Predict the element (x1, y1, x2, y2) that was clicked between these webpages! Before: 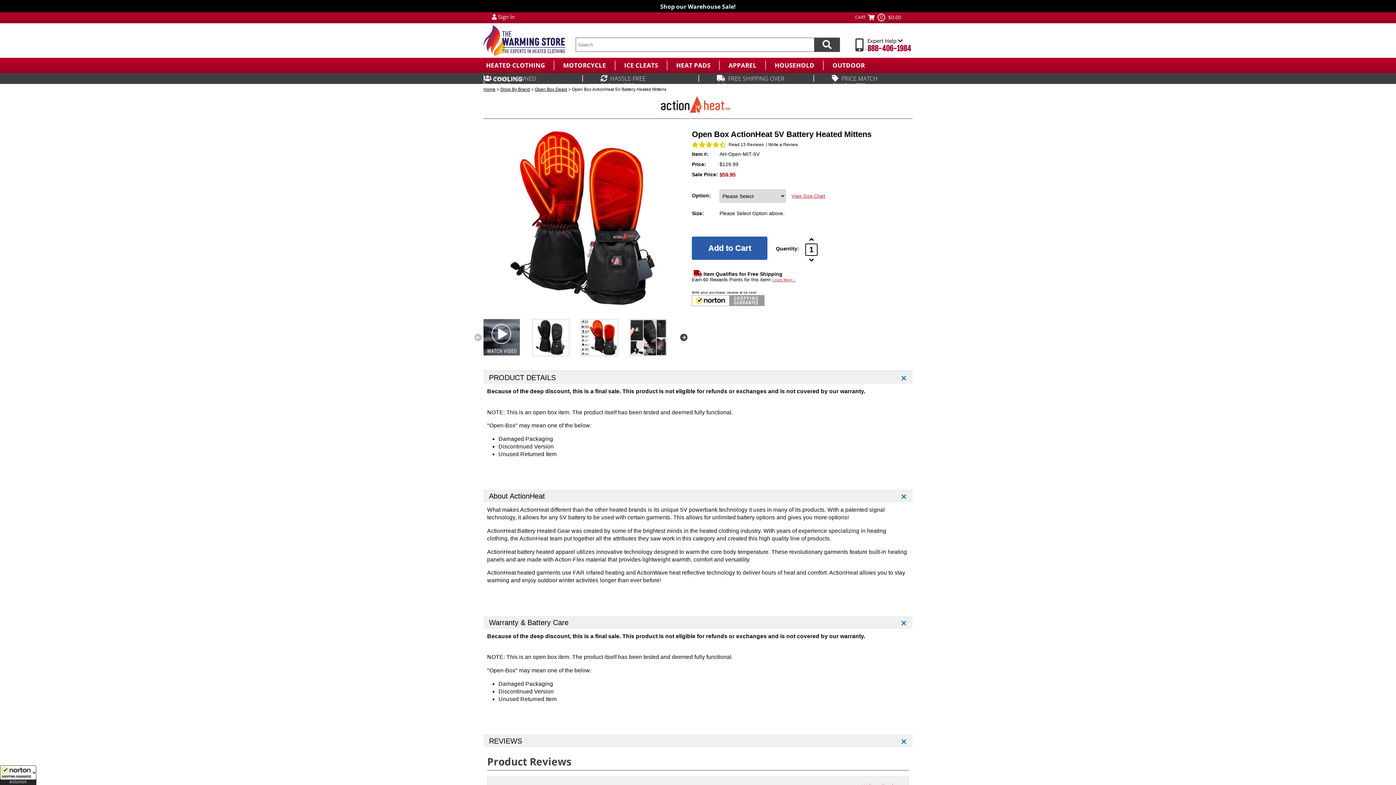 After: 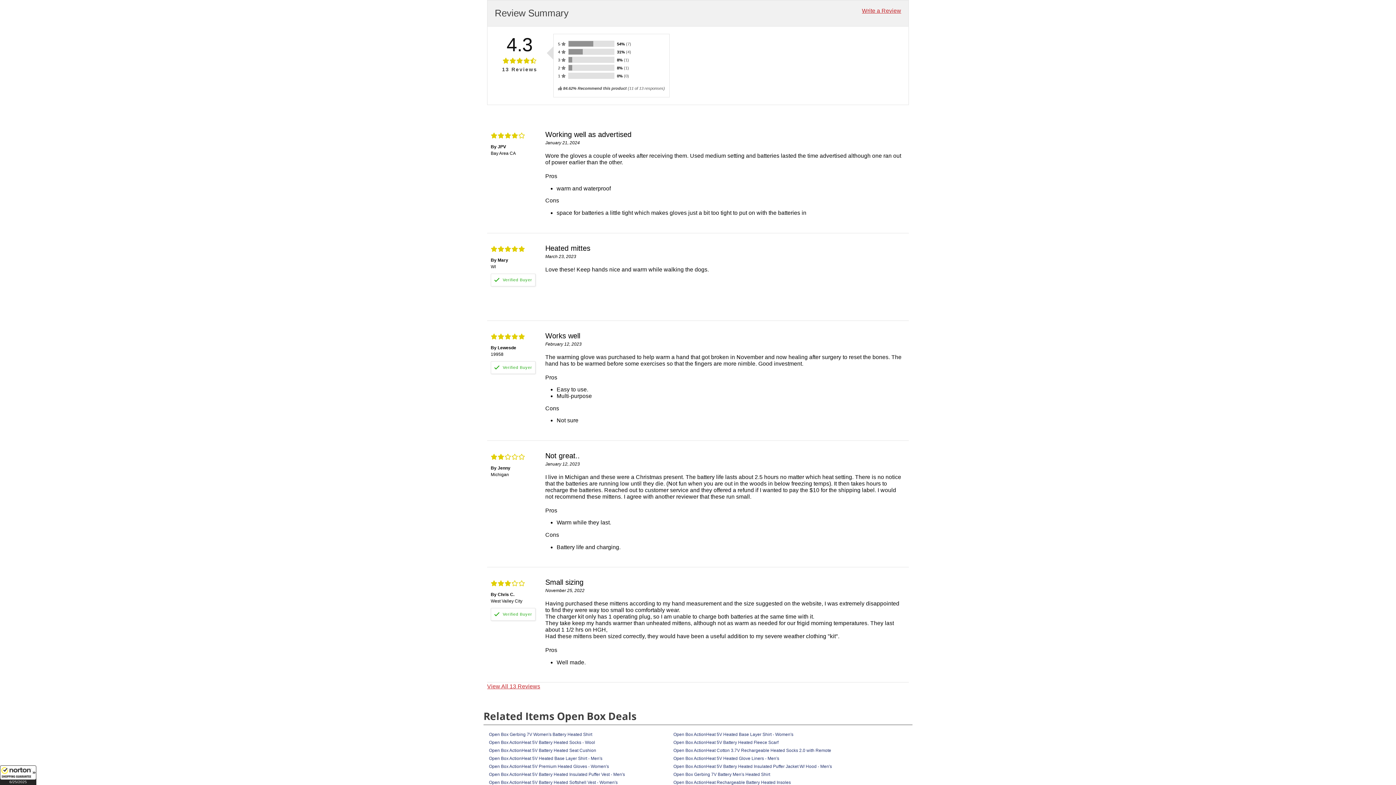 Action: bbox: (728, 142, 765, 147) label: Read 13 Reviews 